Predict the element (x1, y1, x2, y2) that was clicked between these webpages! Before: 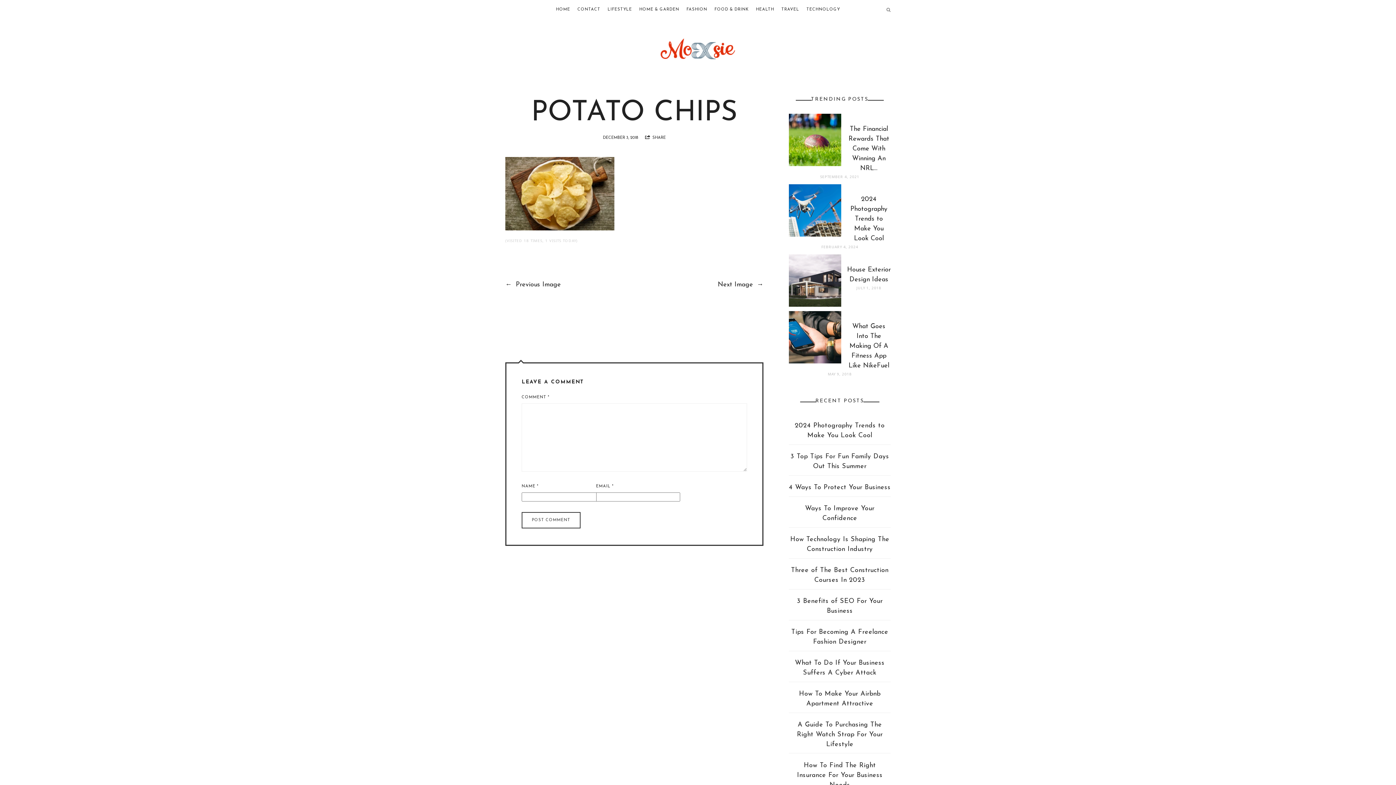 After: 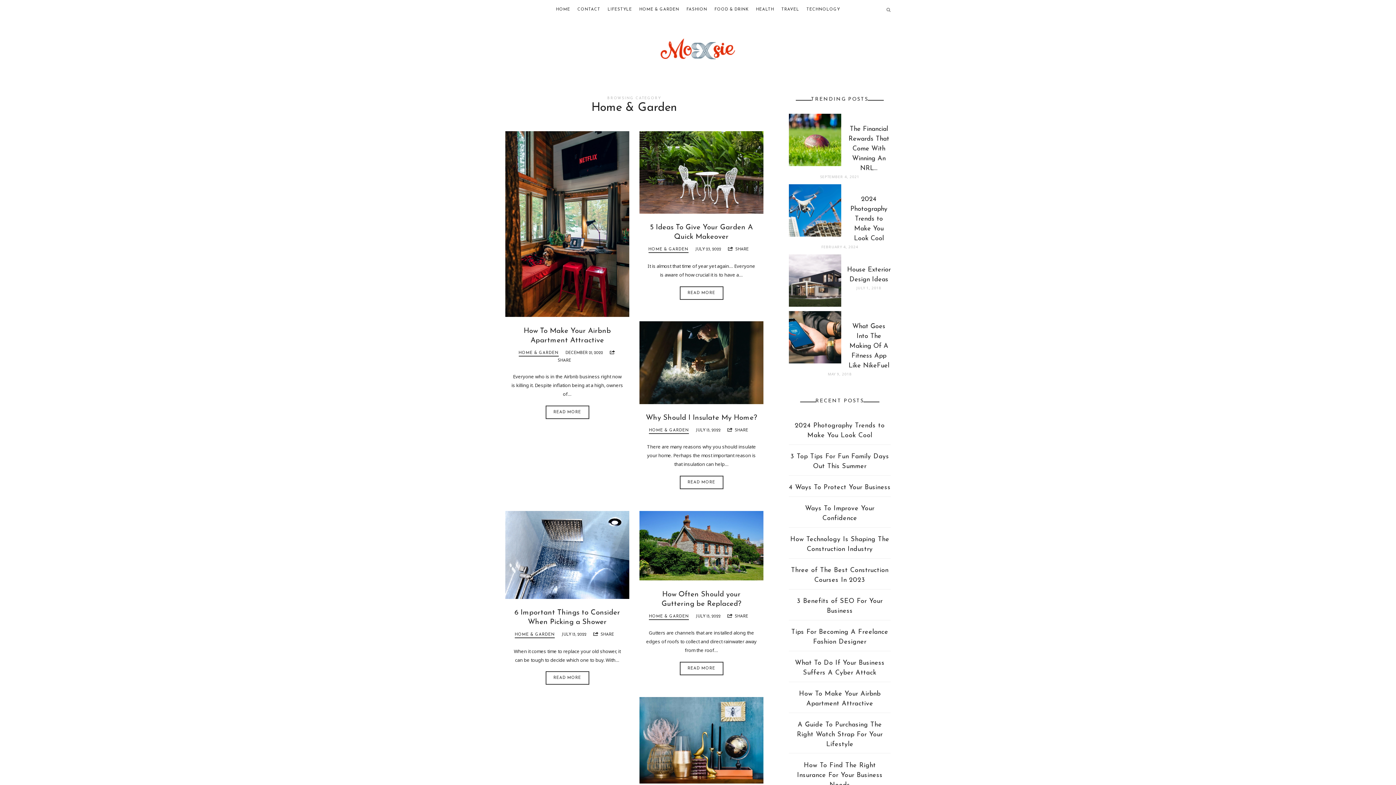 Action: bbox: (639, 0, 679, 19) label: HOME & GARDEN